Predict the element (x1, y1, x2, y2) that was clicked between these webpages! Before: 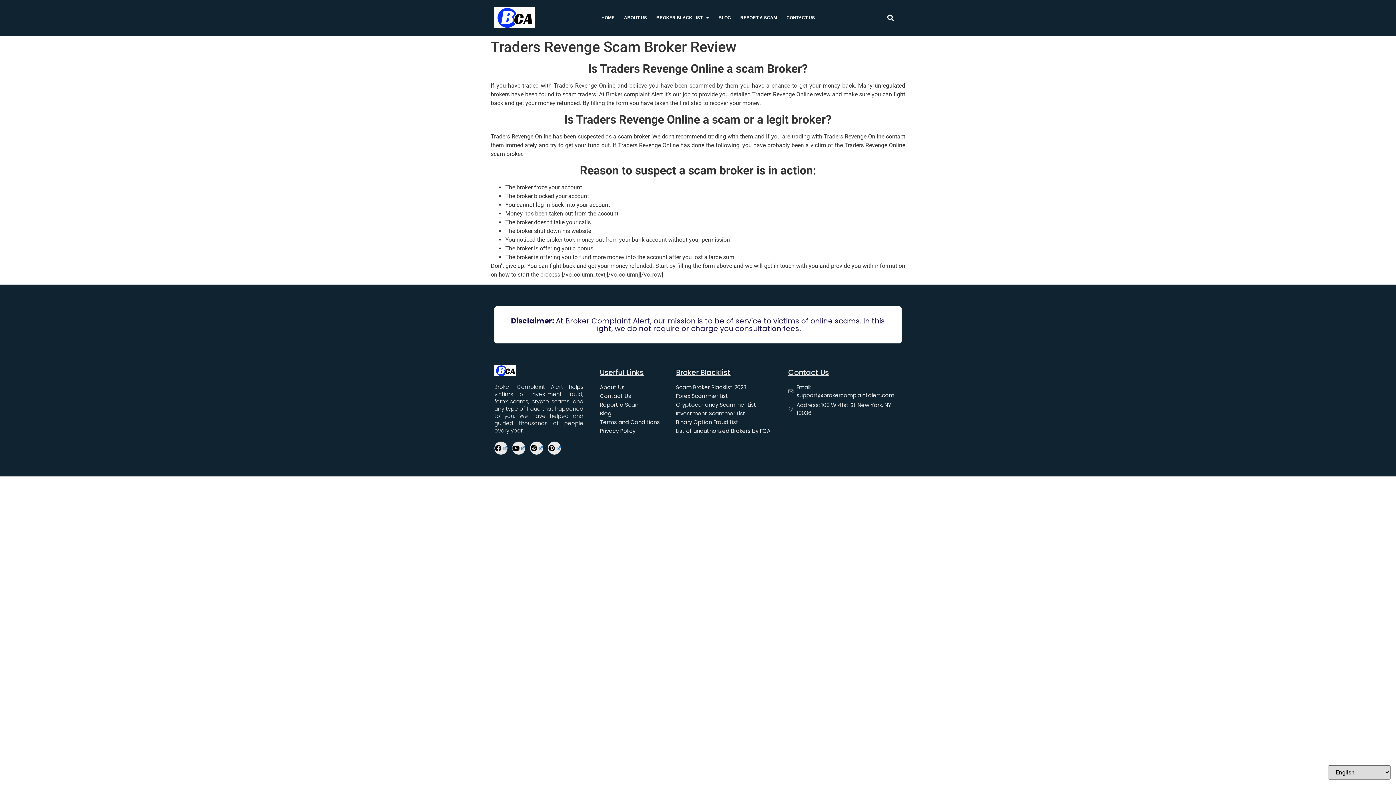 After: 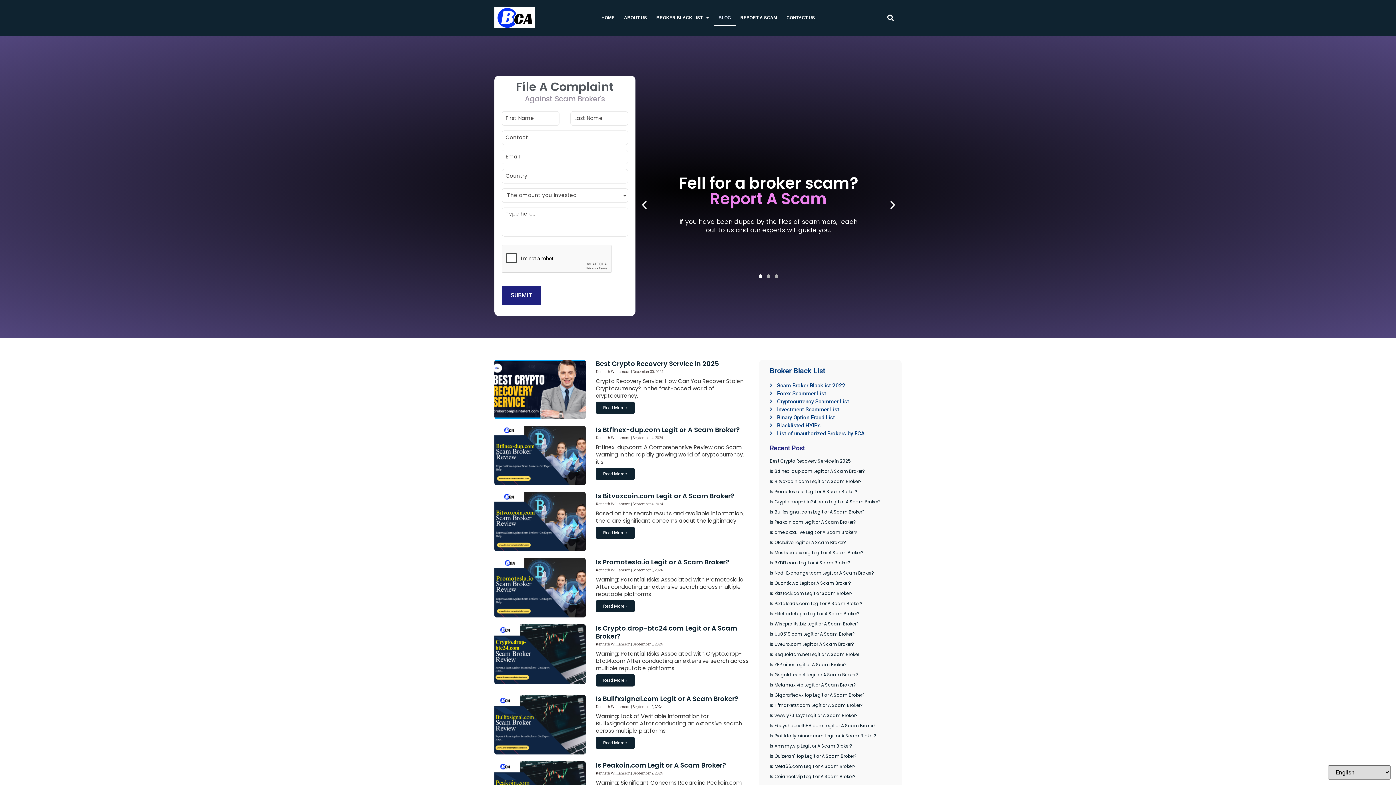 Action: label: BLOG bbox: (714, 9, 735, 26)